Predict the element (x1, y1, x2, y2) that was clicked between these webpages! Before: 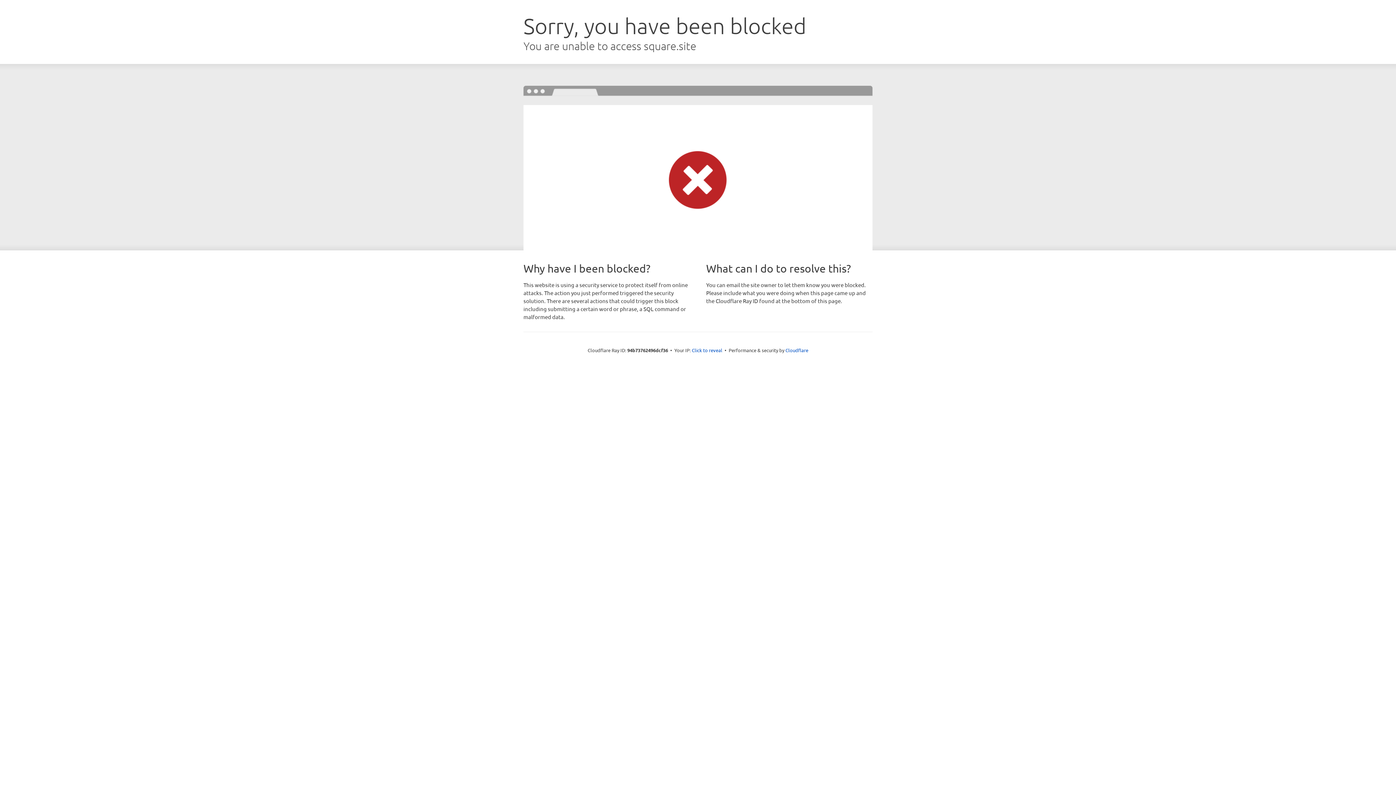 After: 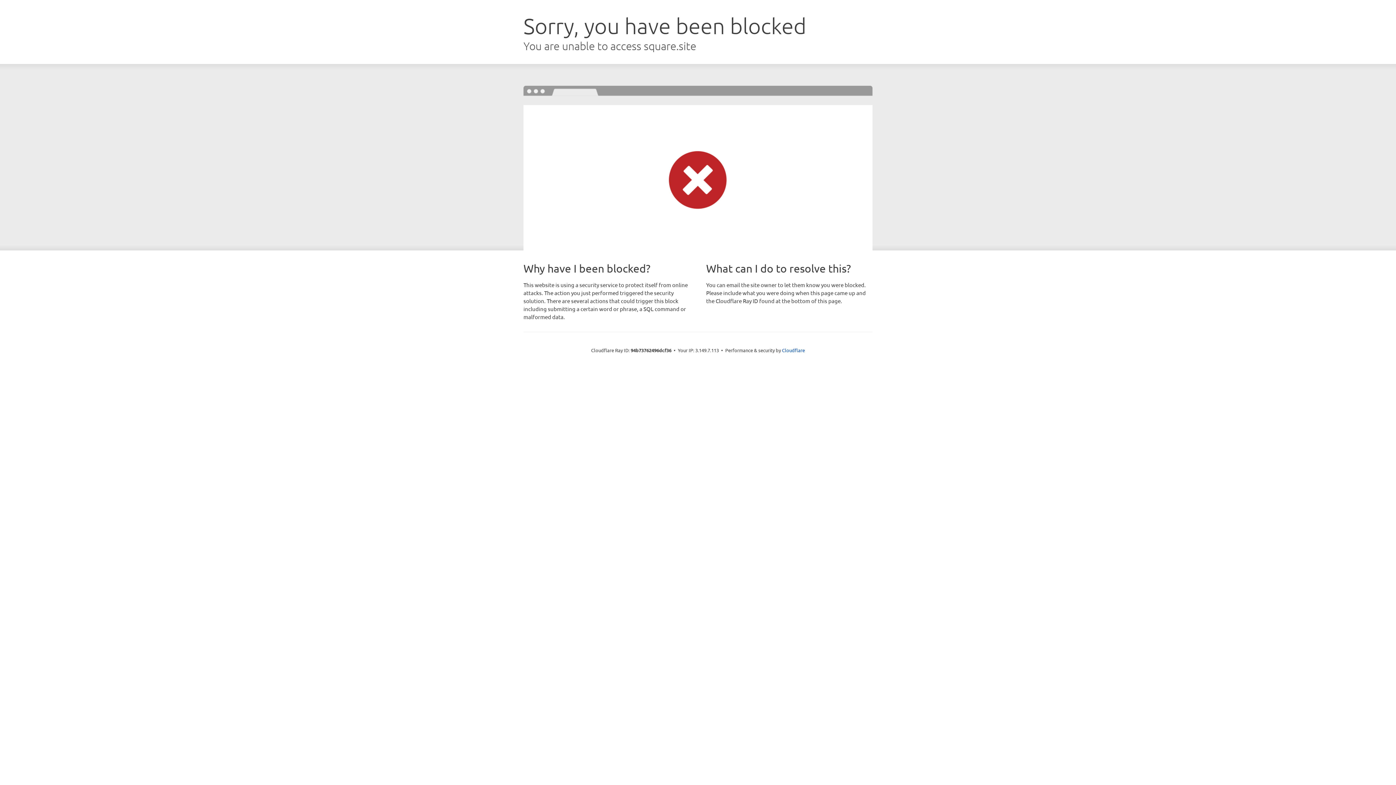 Action: bbox: (692, 346, 722, 353) label: Click to reveal